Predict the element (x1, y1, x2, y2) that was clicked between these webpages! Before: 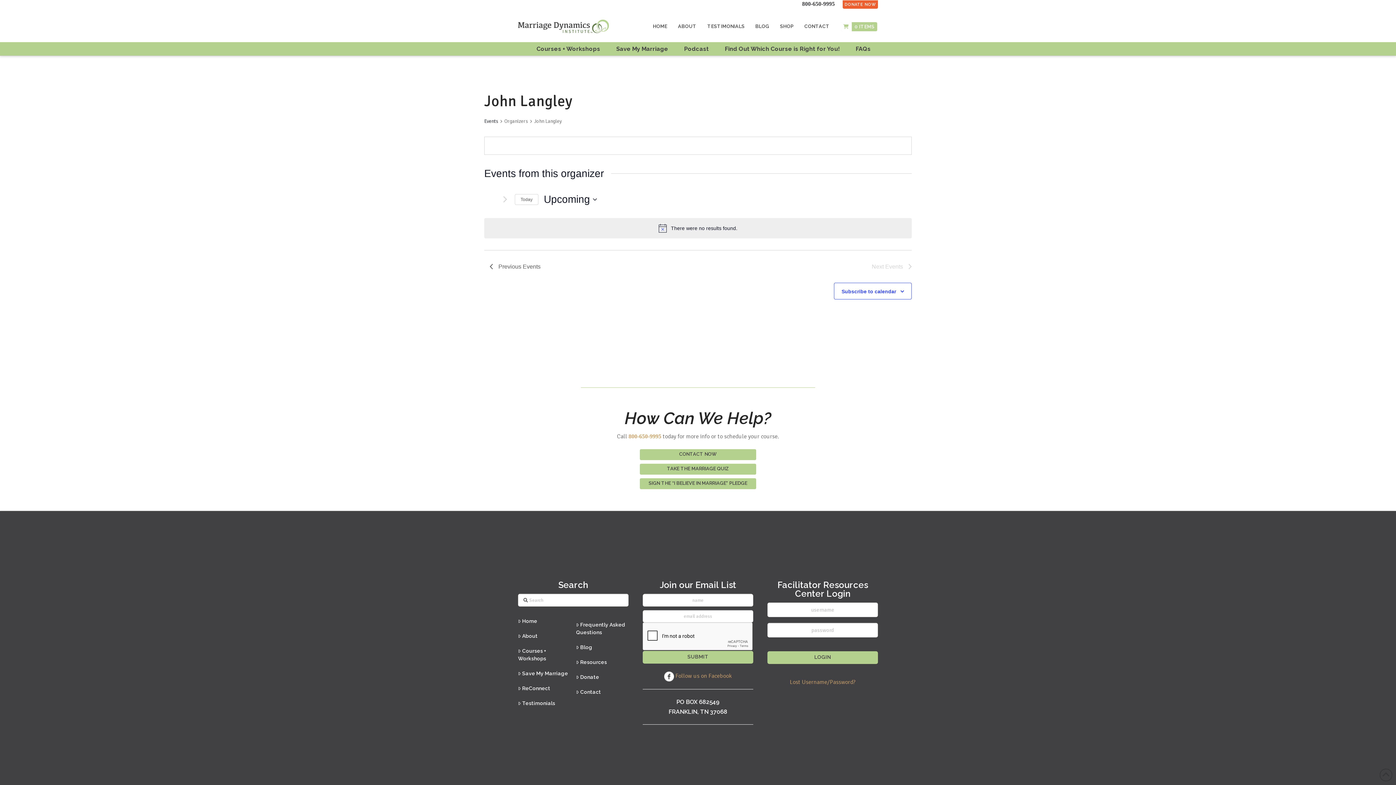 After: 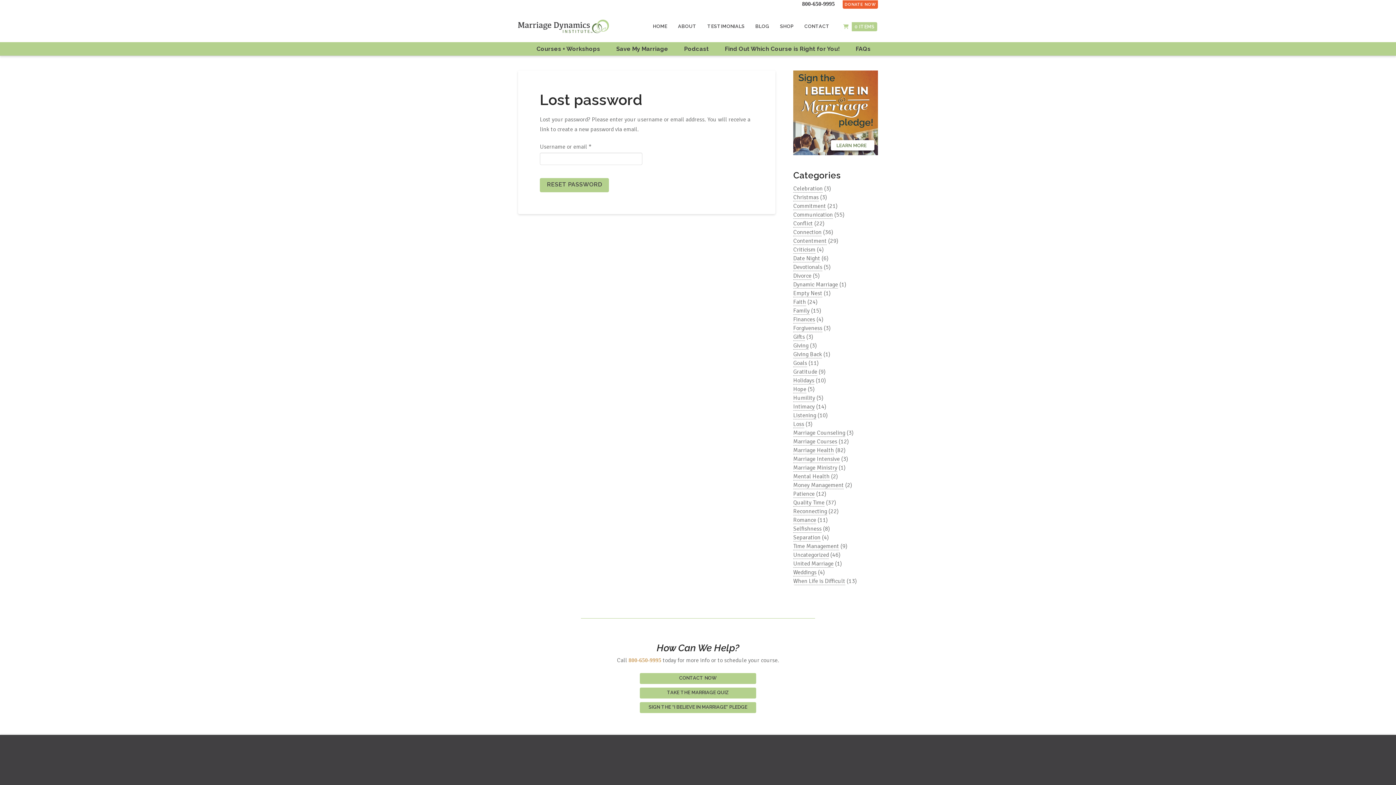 Action: bbox: (790, 678, 855, 686) label: Lost Username/Password?